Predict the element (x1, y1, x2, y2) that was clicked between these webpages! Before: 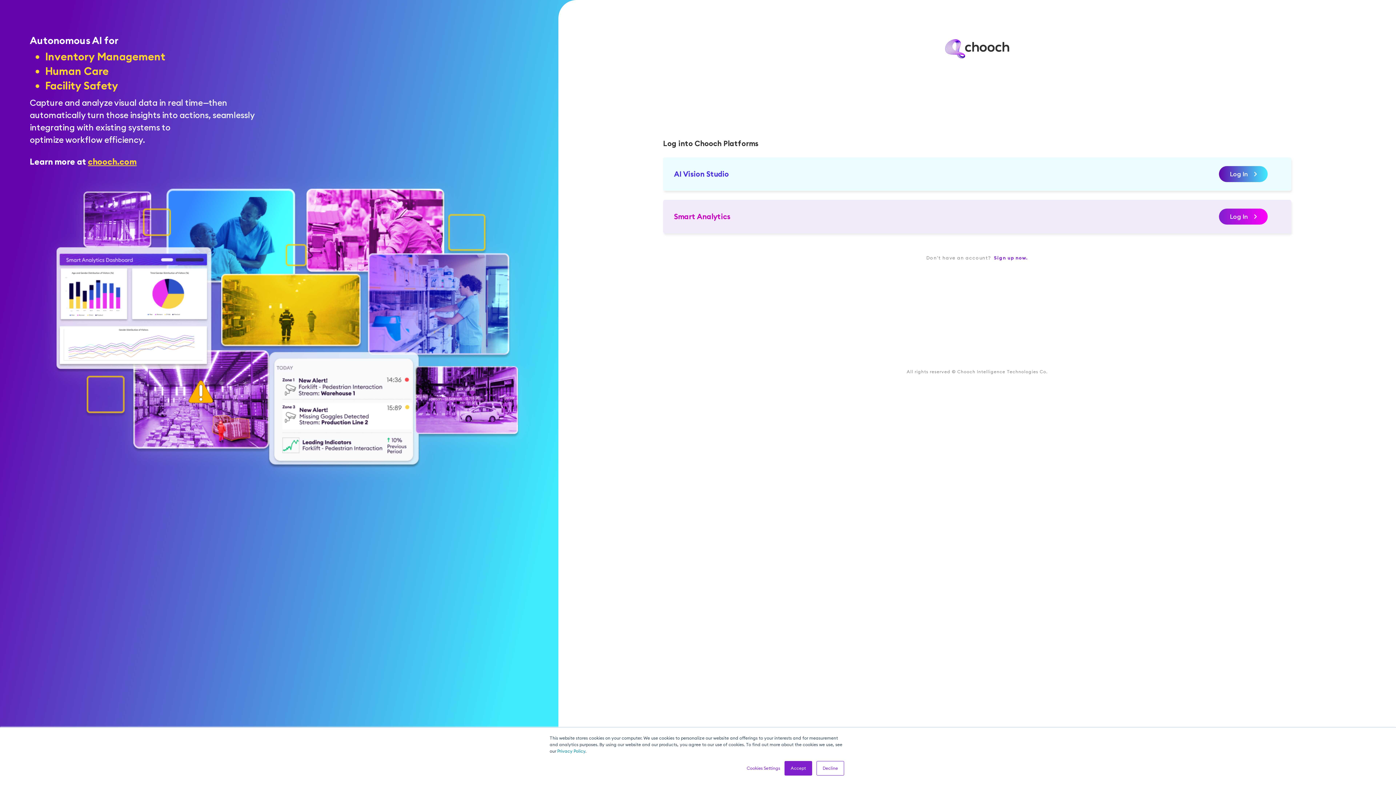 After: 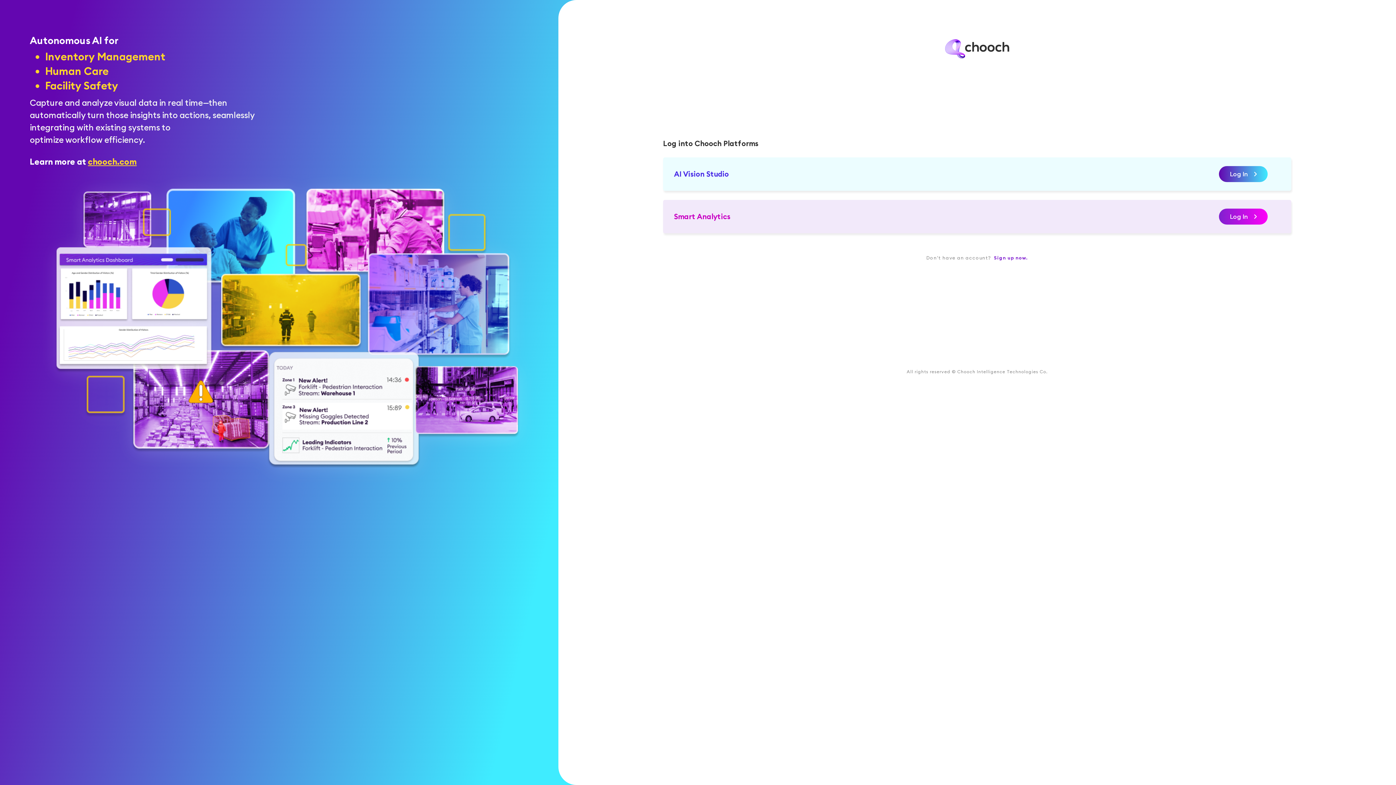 Action: label: Decline bbox: (816, 761, 844, 776)